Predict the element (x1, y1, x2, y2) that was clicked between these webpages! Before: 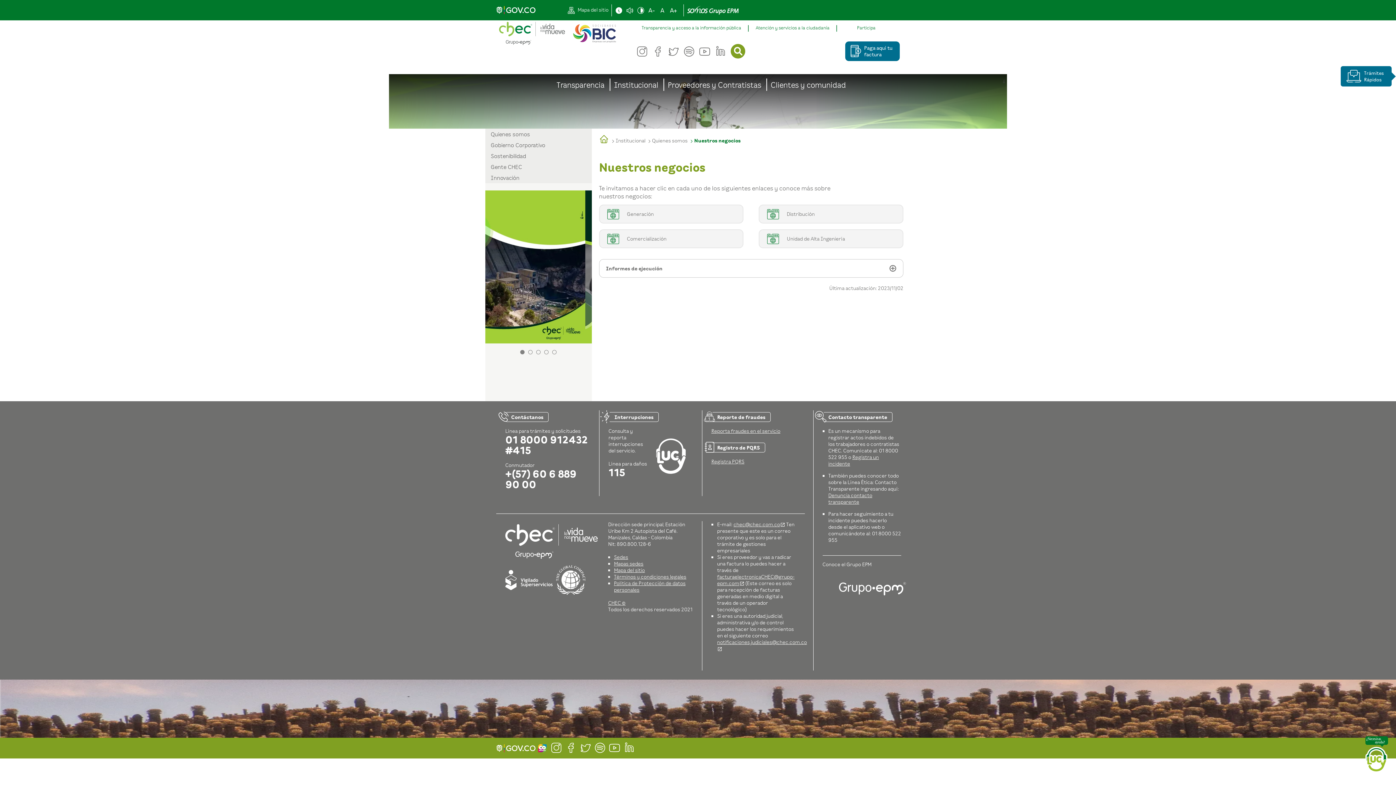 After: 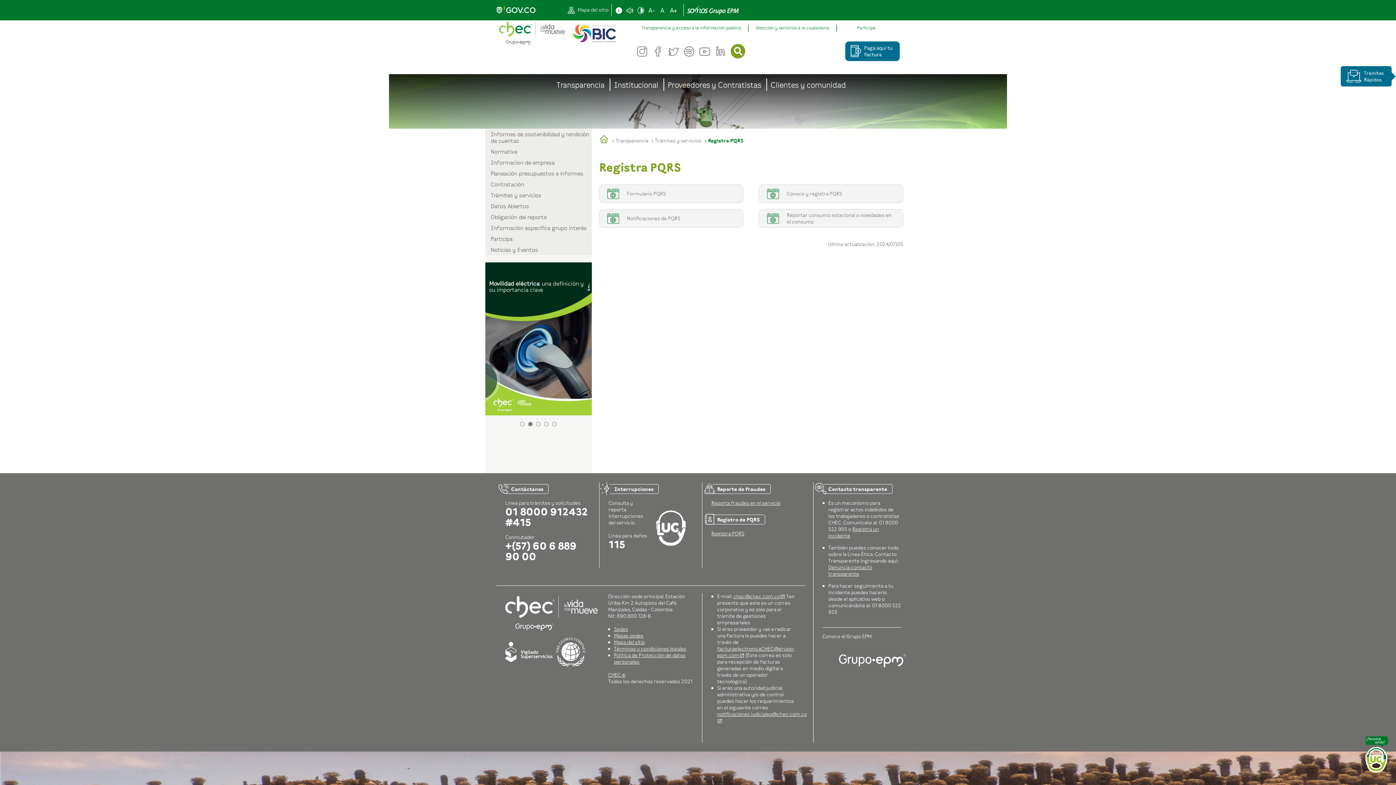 Action: bbox: (711, 458, 744, 464) label: Registra PQRS